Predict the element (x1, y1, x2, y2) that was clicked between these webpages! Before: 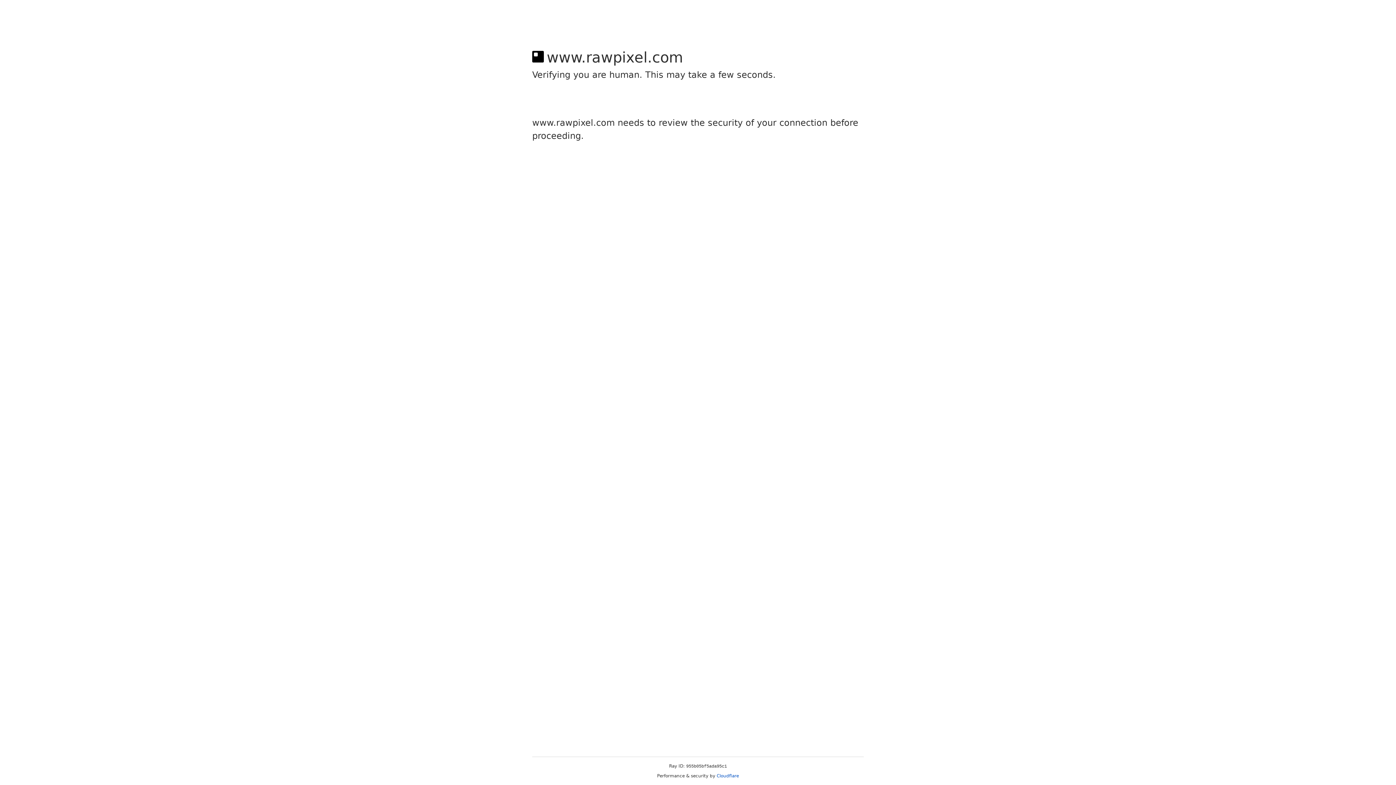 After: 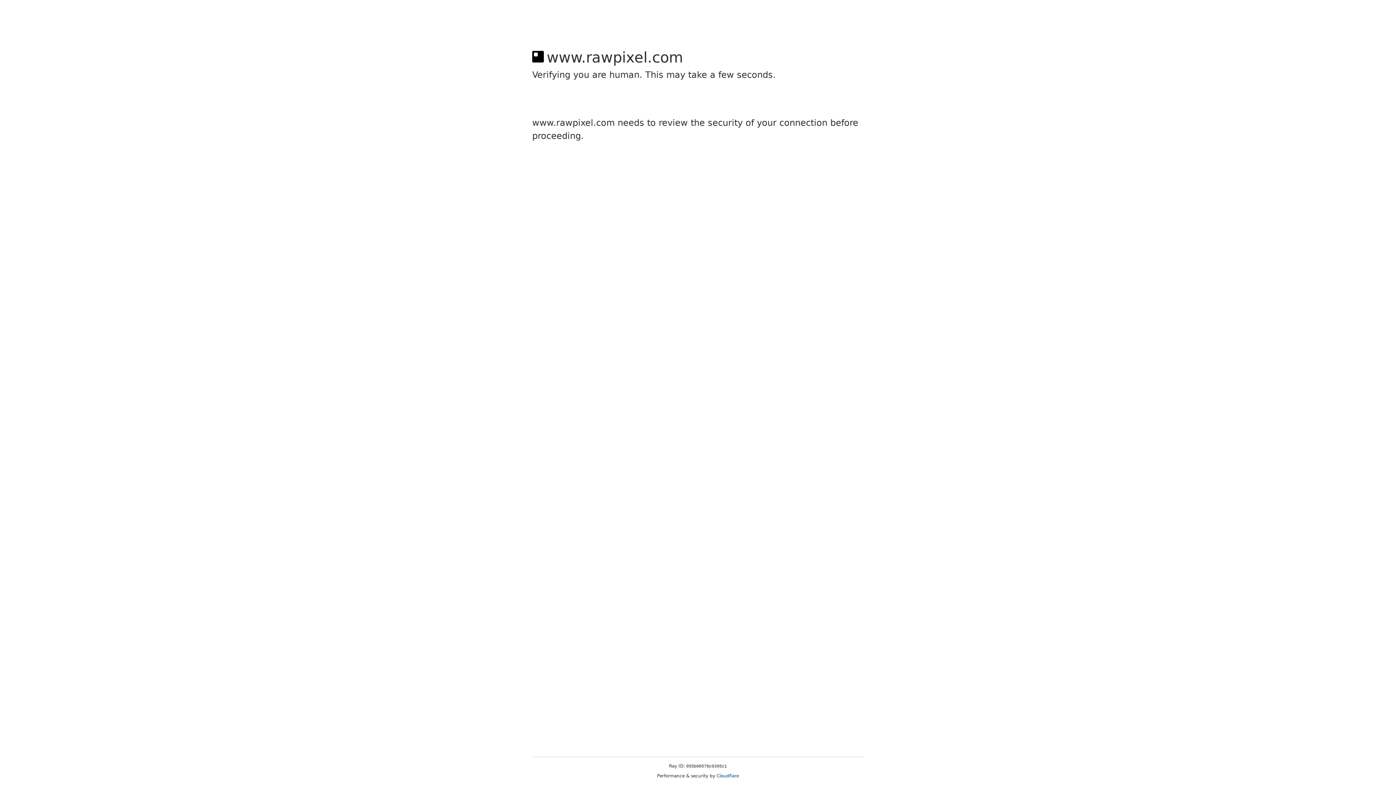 Action: label: Cloudflare bbox: (716, 773, 739, 778)